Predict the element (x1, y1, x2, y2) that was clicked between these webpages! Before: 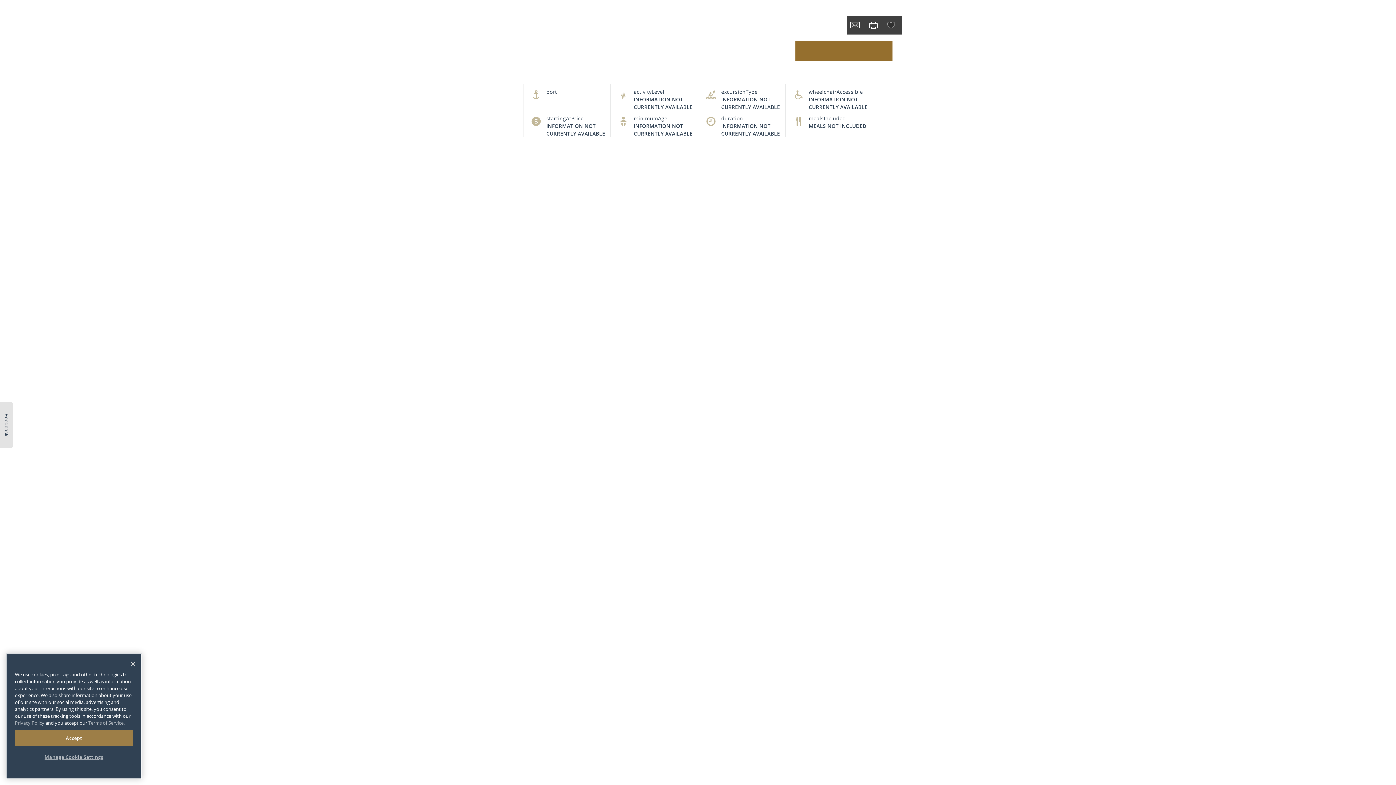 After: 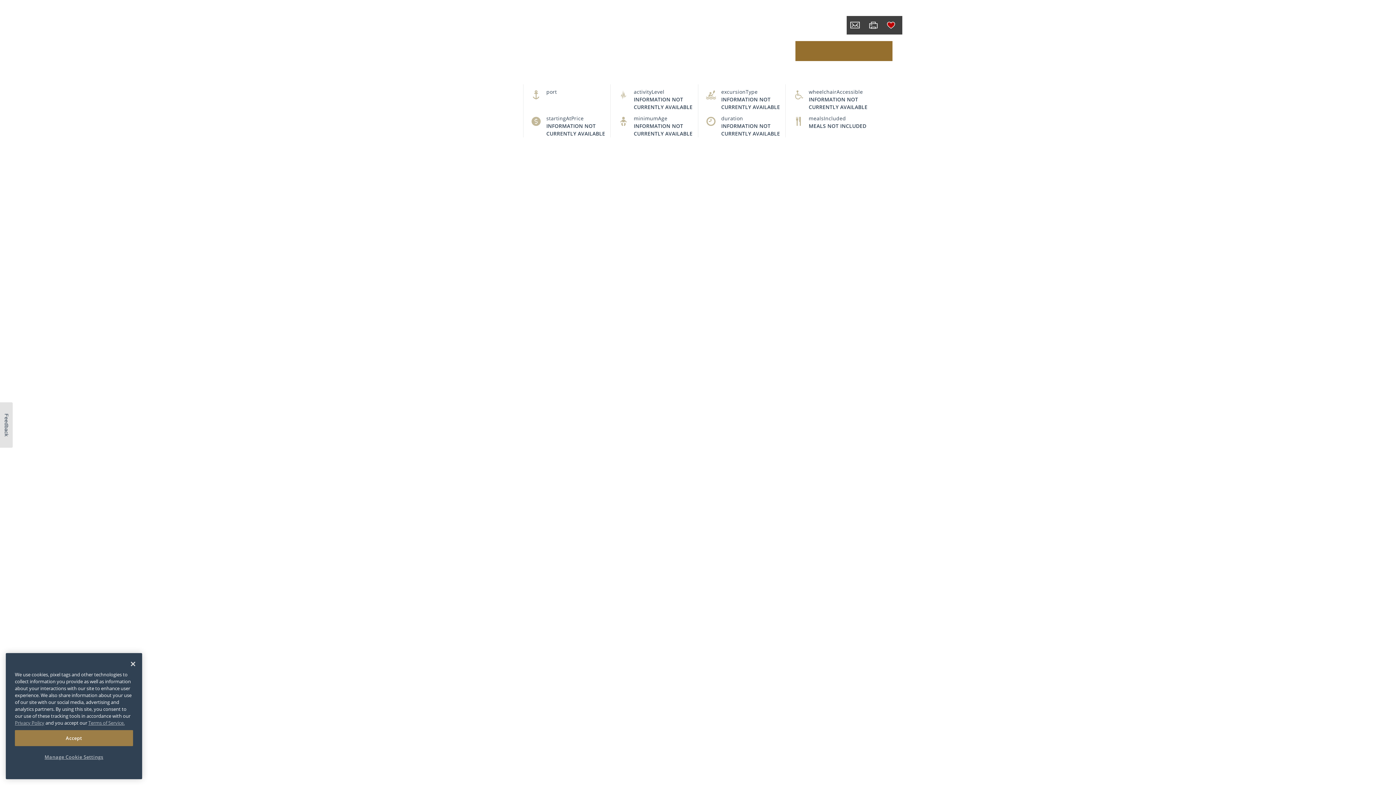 Action: bbox: (887, 21, 896, 28)